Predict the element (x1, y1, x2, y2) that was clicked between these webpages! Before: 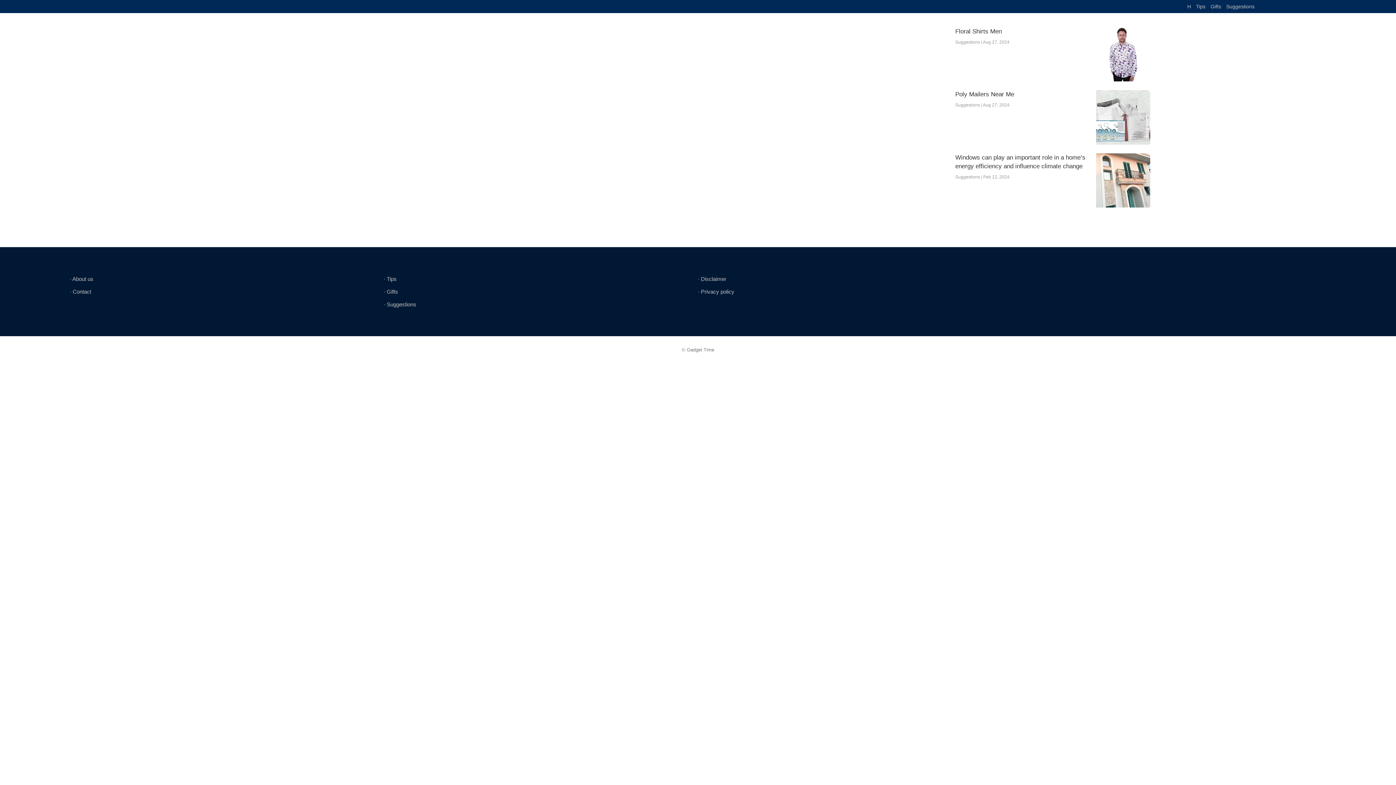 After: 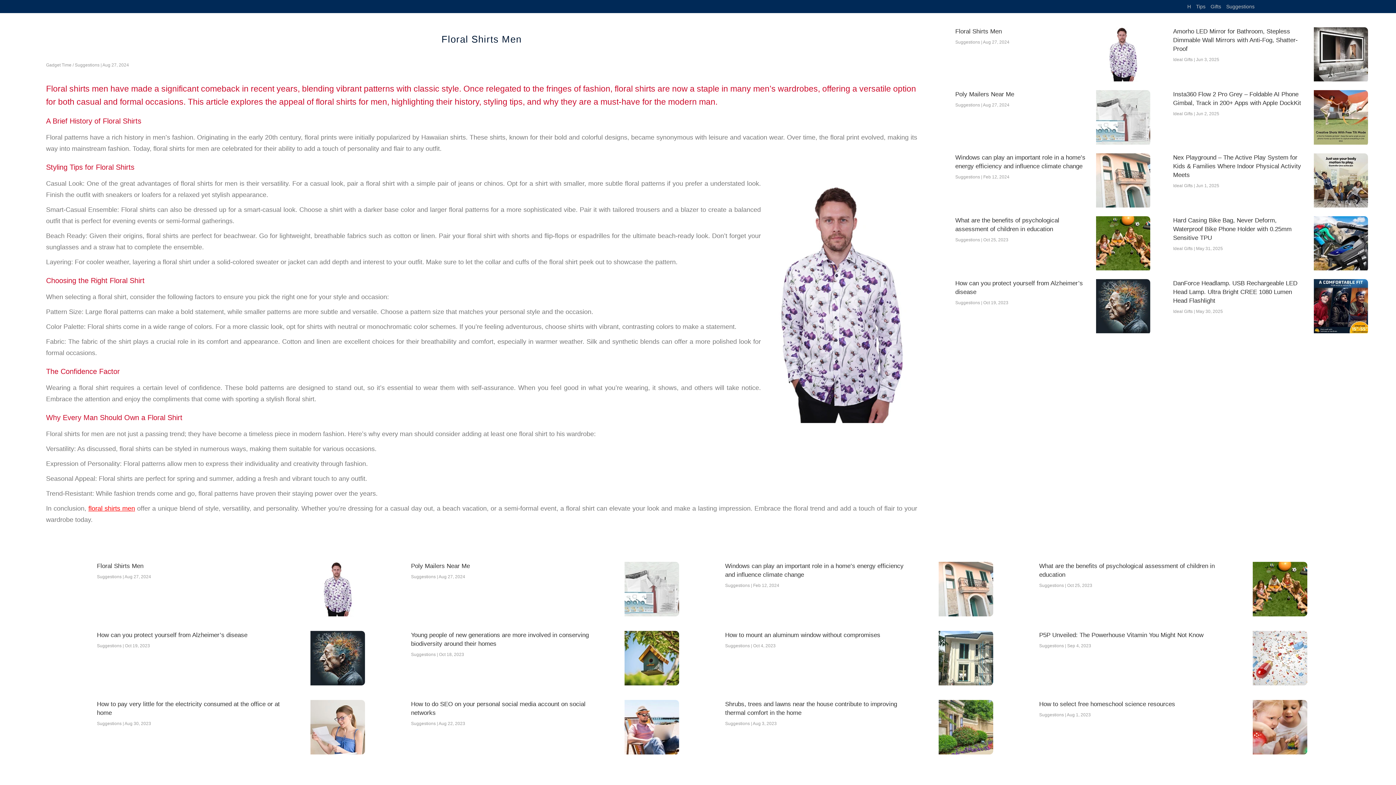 Action: bbox: (955, 27, 1090, 36) label: Floral Shirts Men